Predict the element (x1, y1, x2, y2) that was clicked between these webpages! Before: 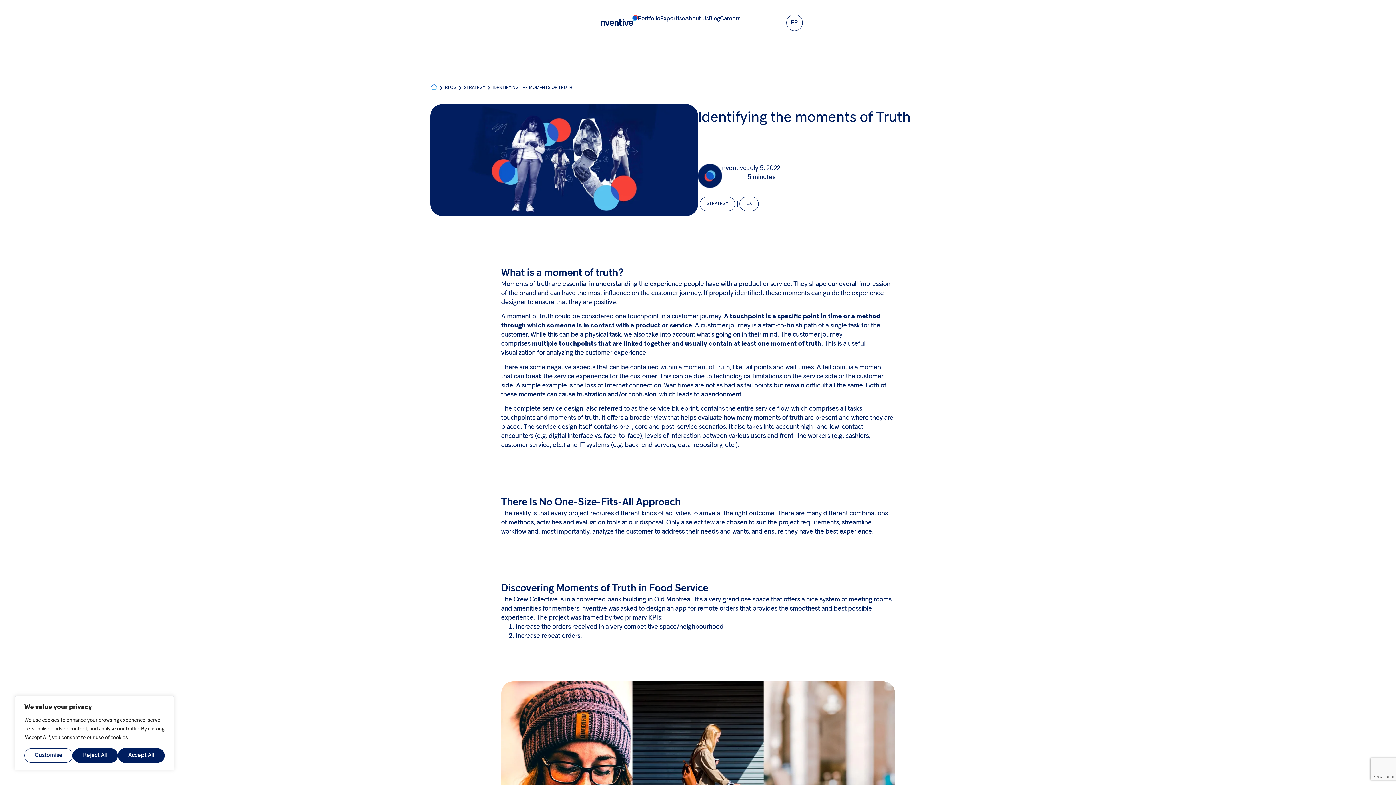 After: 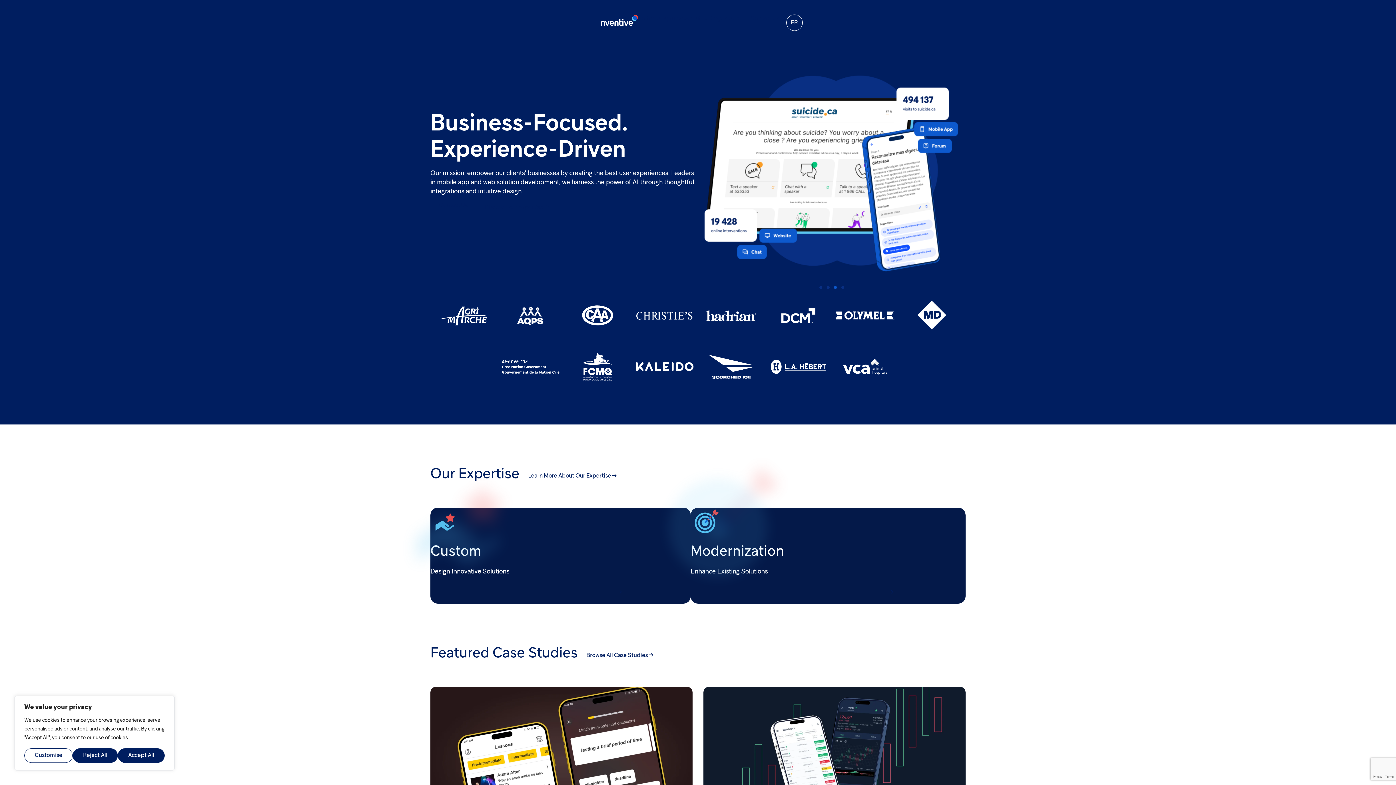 Action: bbox: (600, 21, 638, 27)